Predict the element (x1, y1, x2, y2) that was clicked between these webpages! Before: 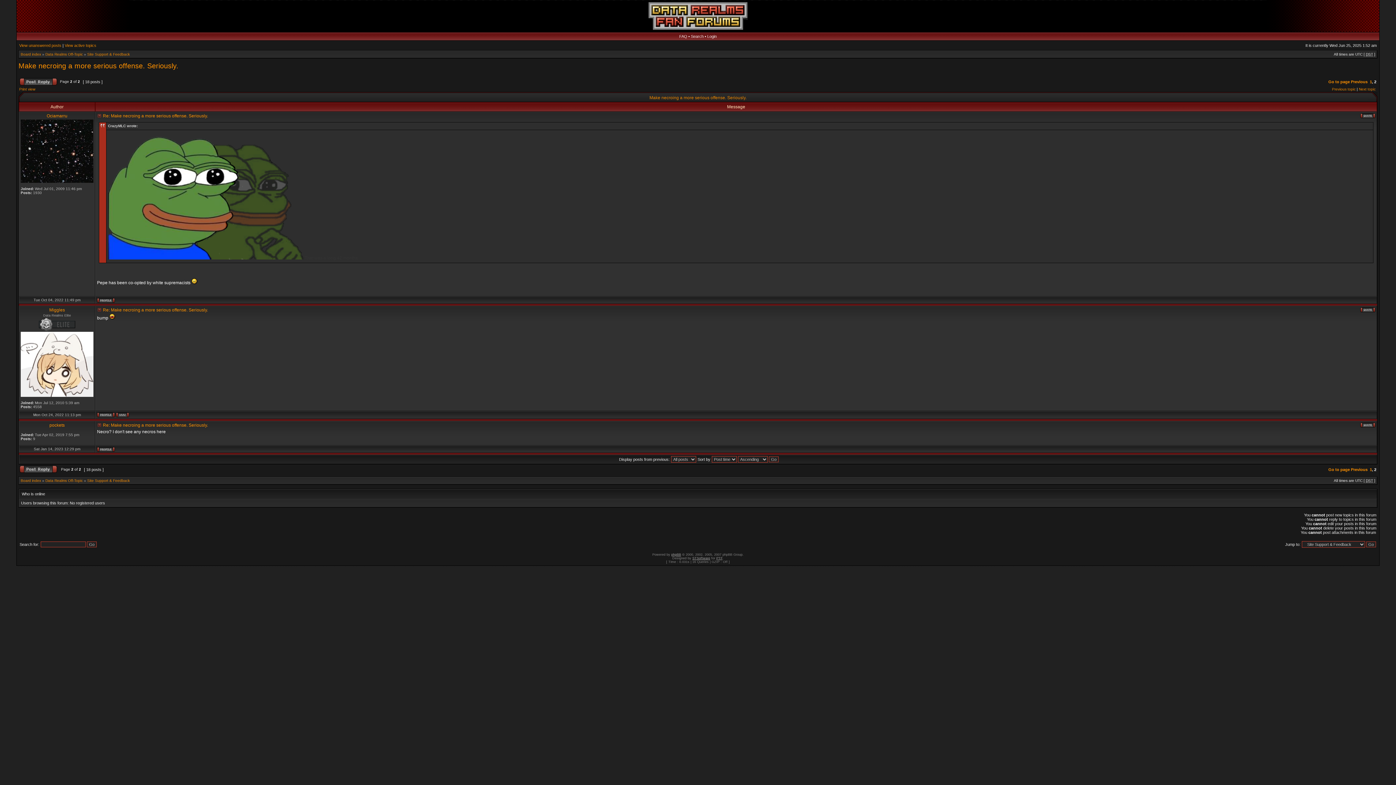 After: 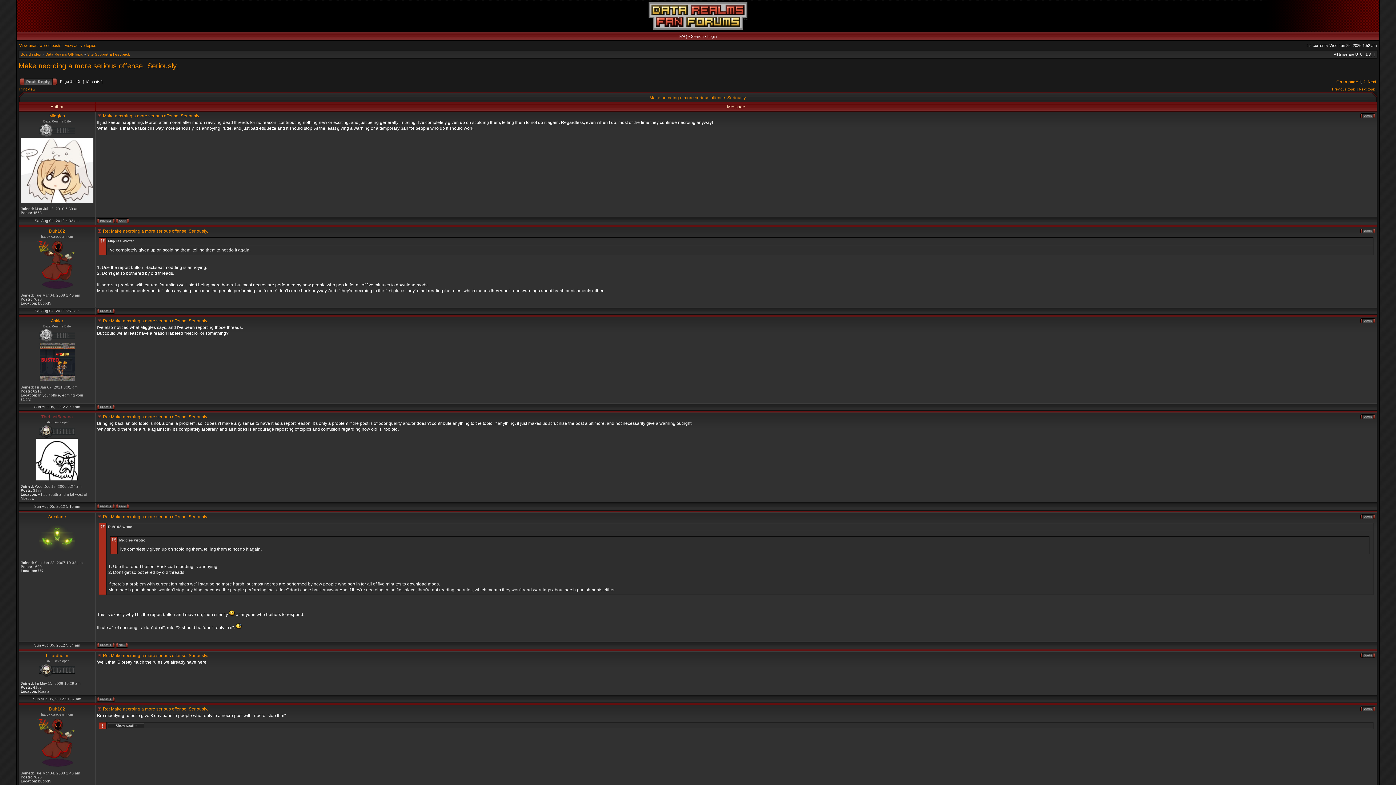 Action: bbox: (1351, 467, 1368, 472) label: Previous